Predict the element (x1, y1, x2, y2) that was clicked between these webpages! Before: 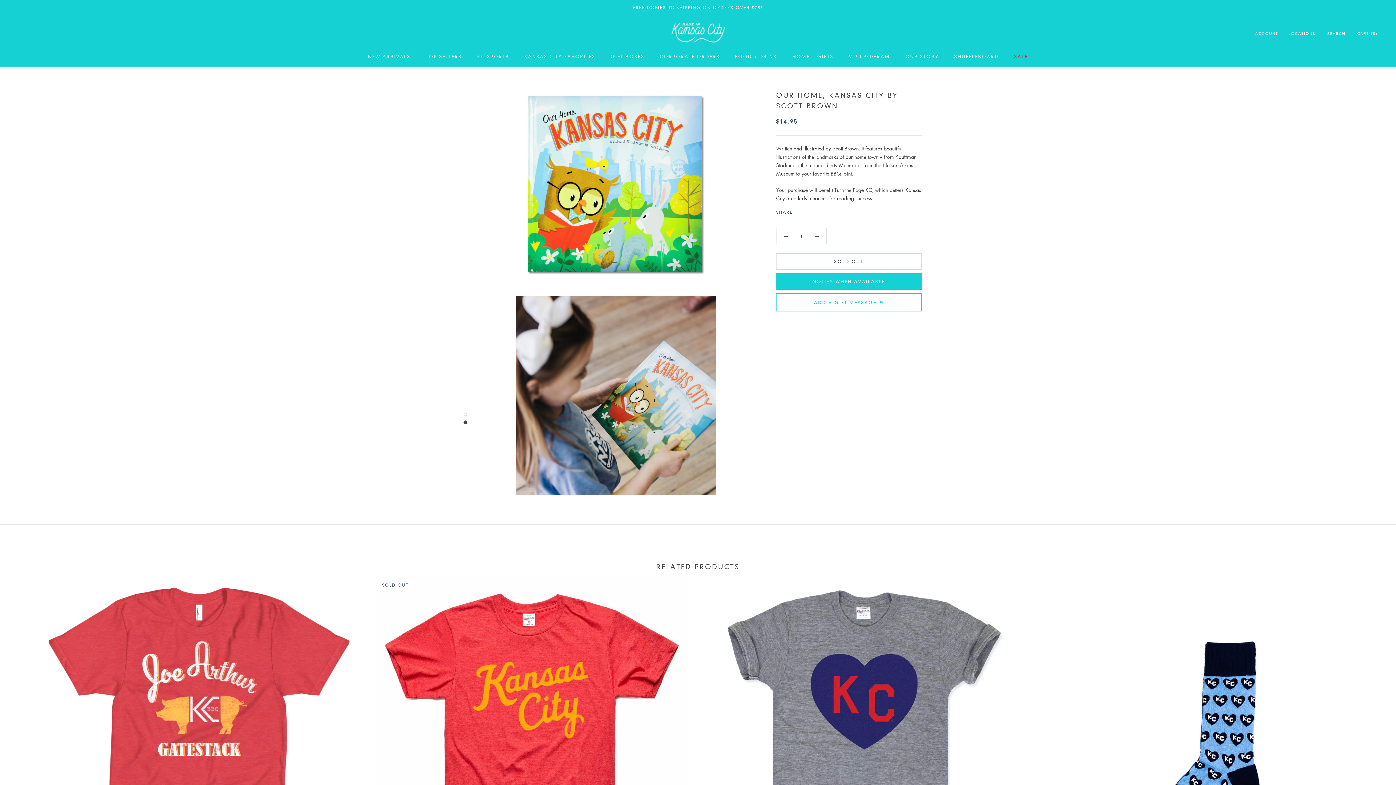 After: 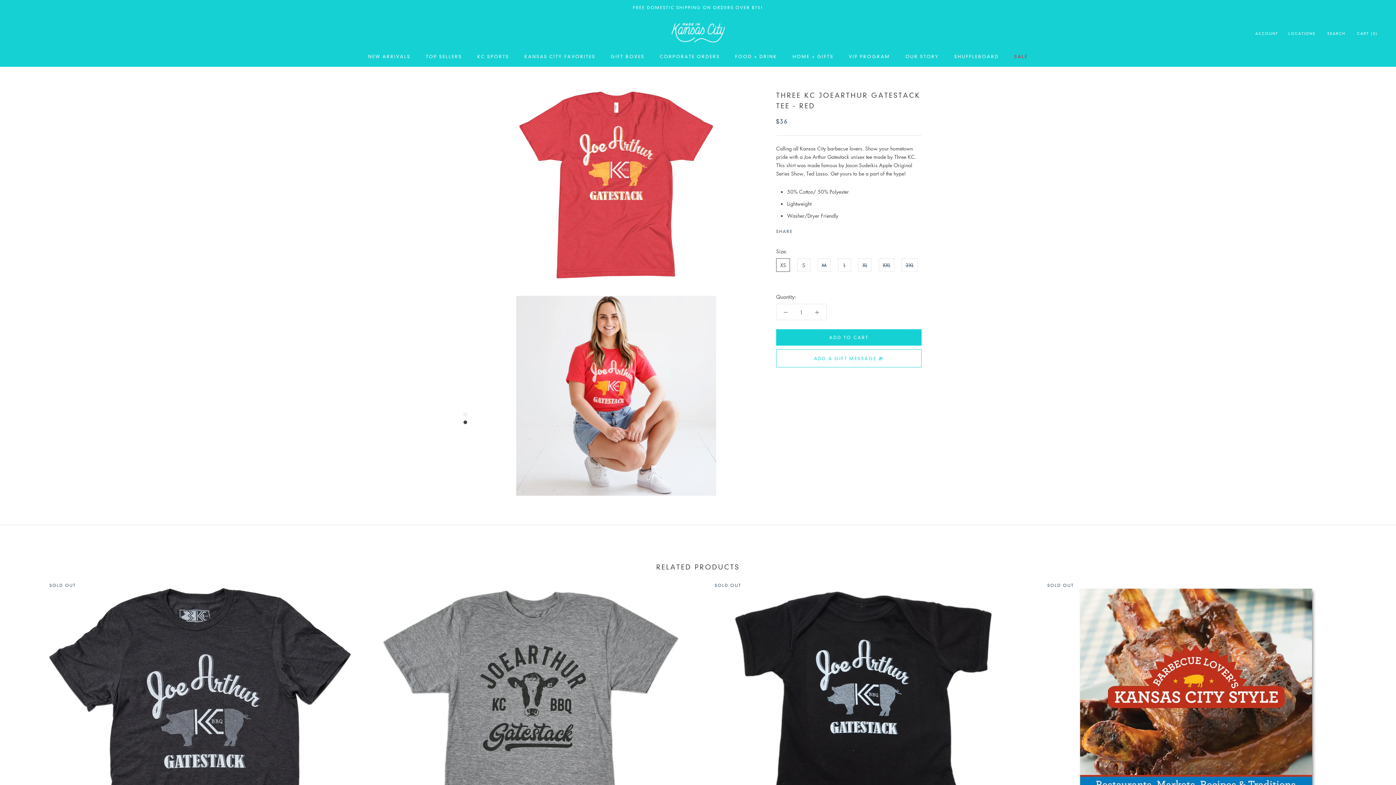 Action: bbox: (43, 577, 354, 888)